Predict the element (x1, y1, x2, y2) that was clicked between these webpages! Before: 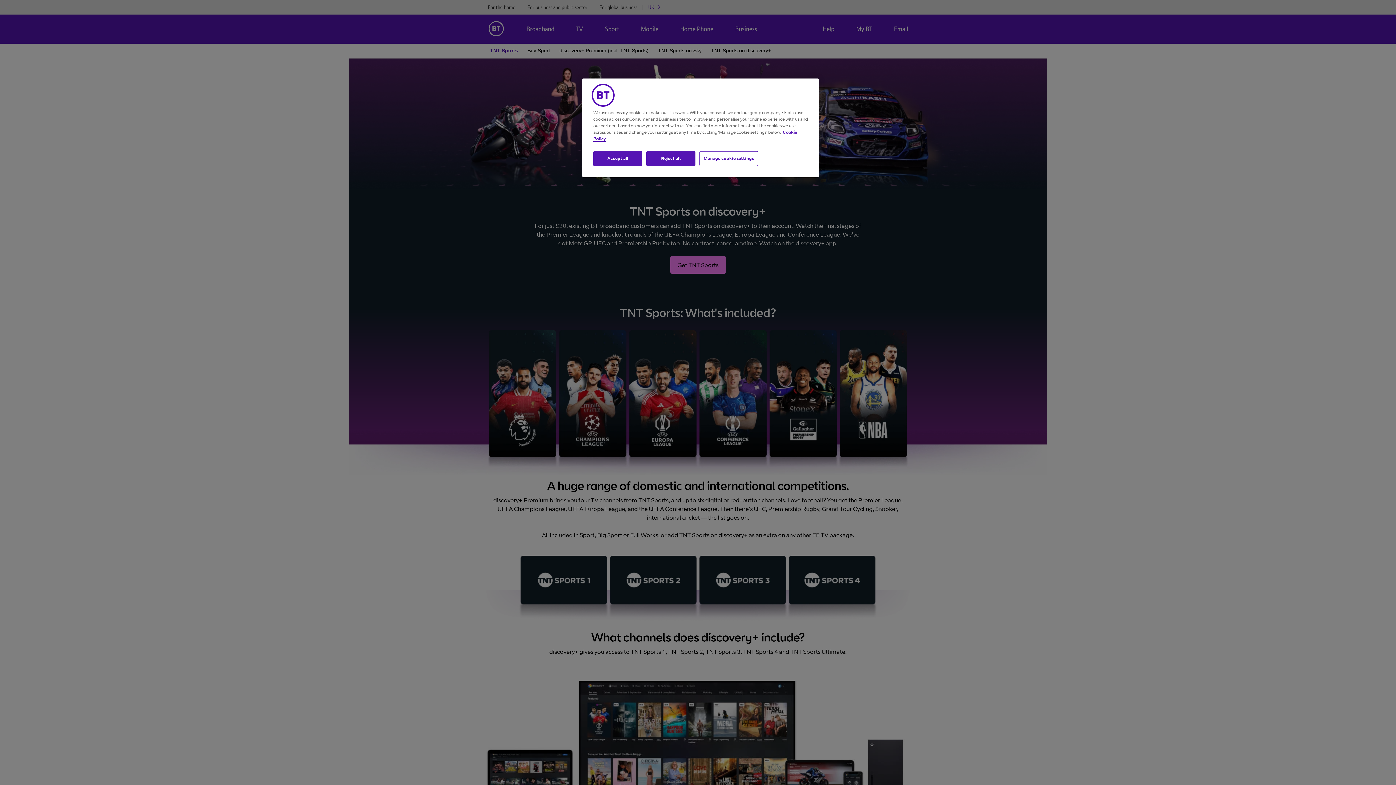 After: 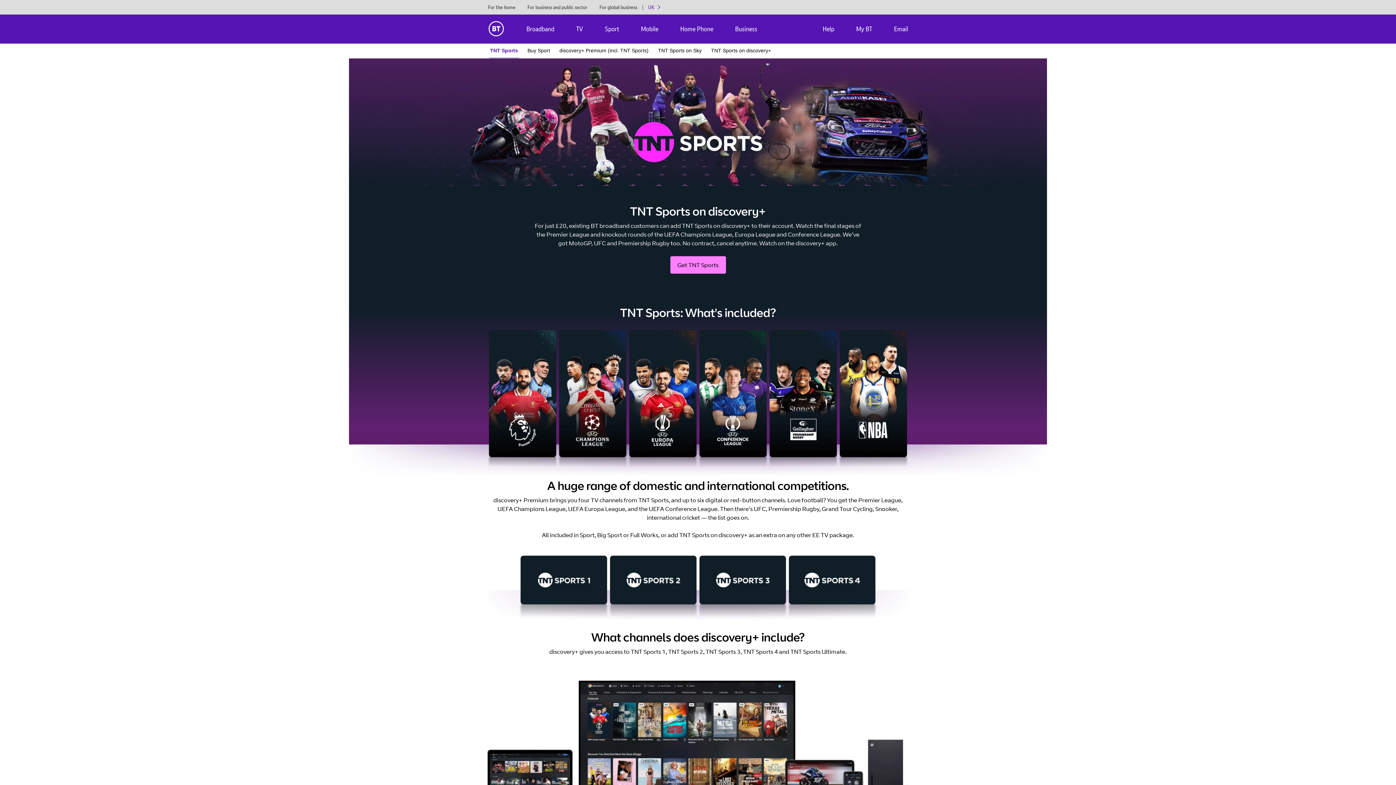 Action: bbox: (593, 151, 642, 166) label: Accept all